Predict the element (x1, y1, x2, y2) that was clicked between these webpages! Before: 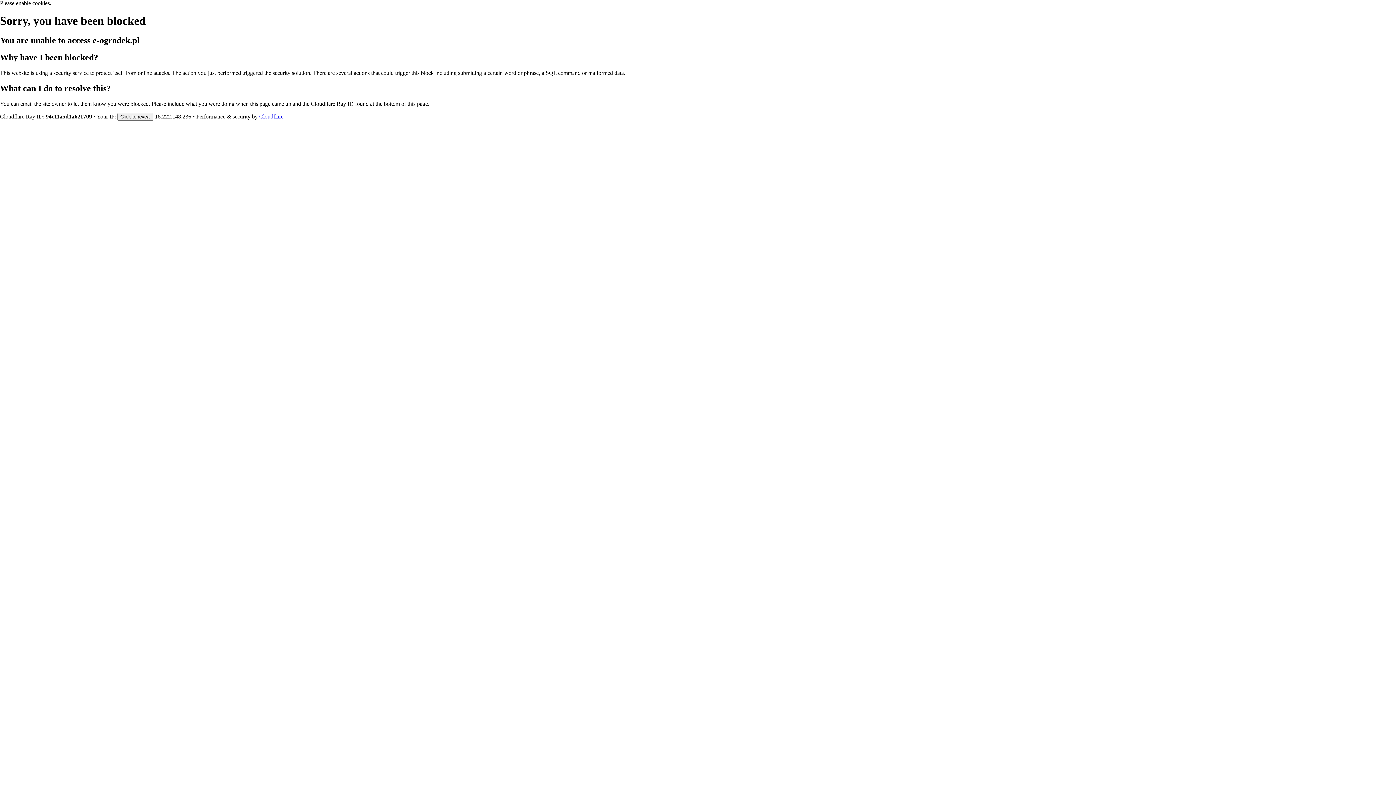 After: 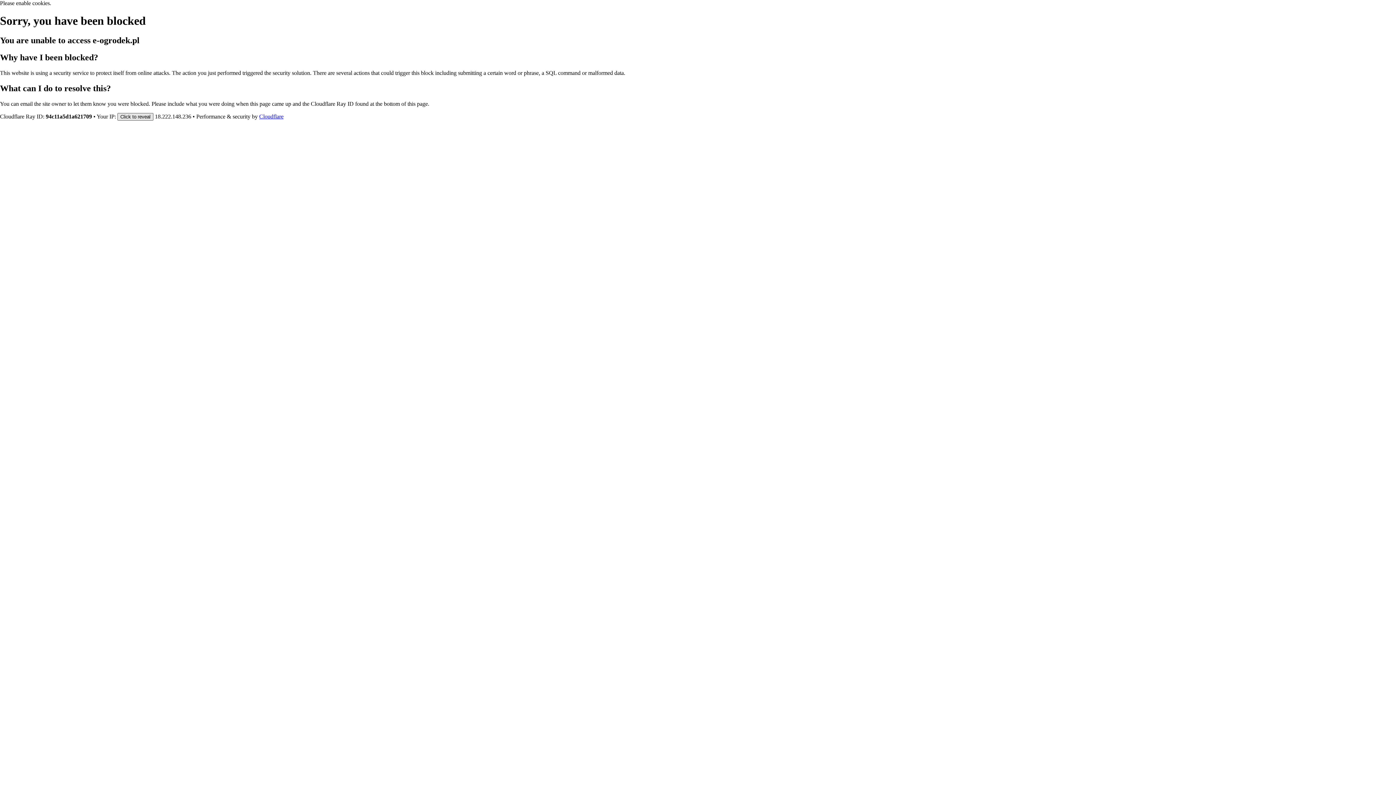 Action: label: Click to reveal bbox: (117, 112, 153, 120)